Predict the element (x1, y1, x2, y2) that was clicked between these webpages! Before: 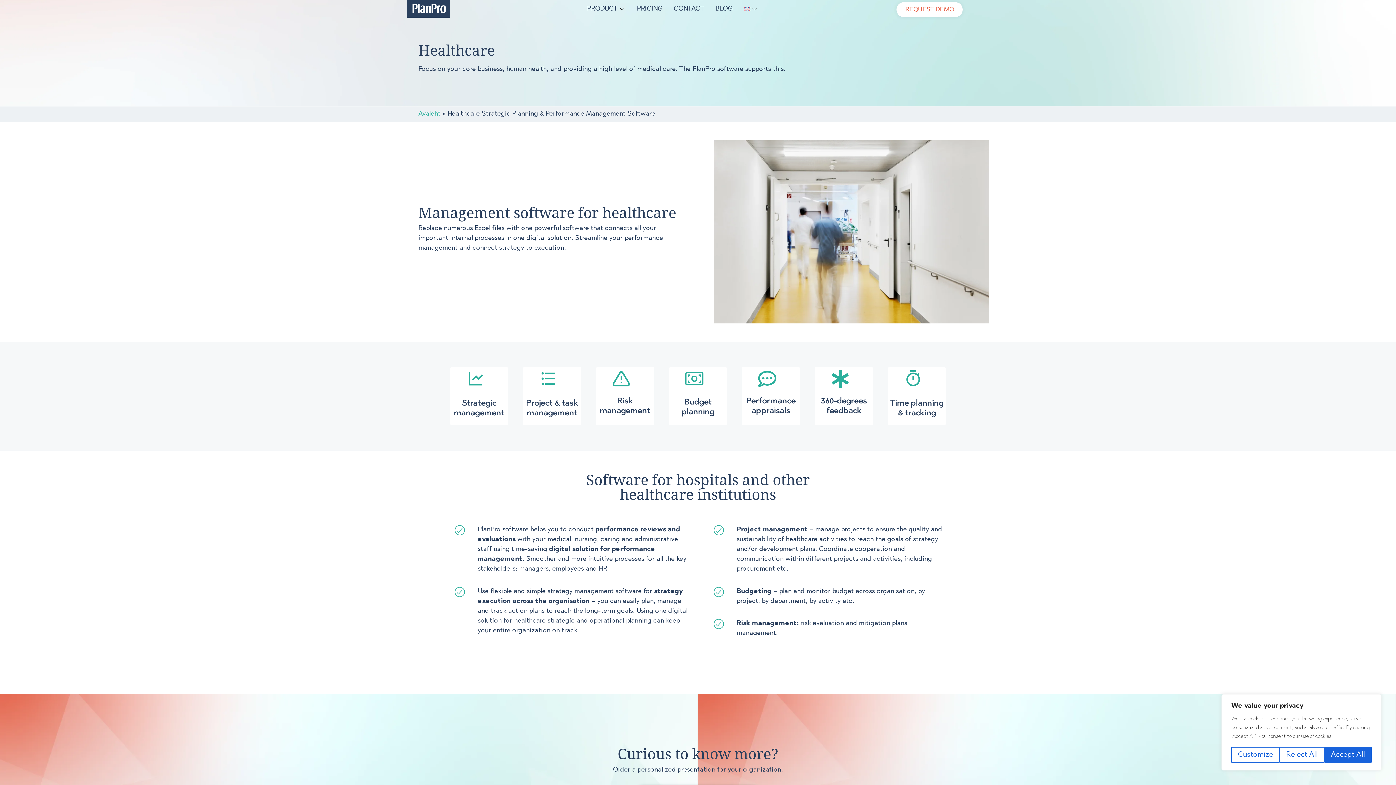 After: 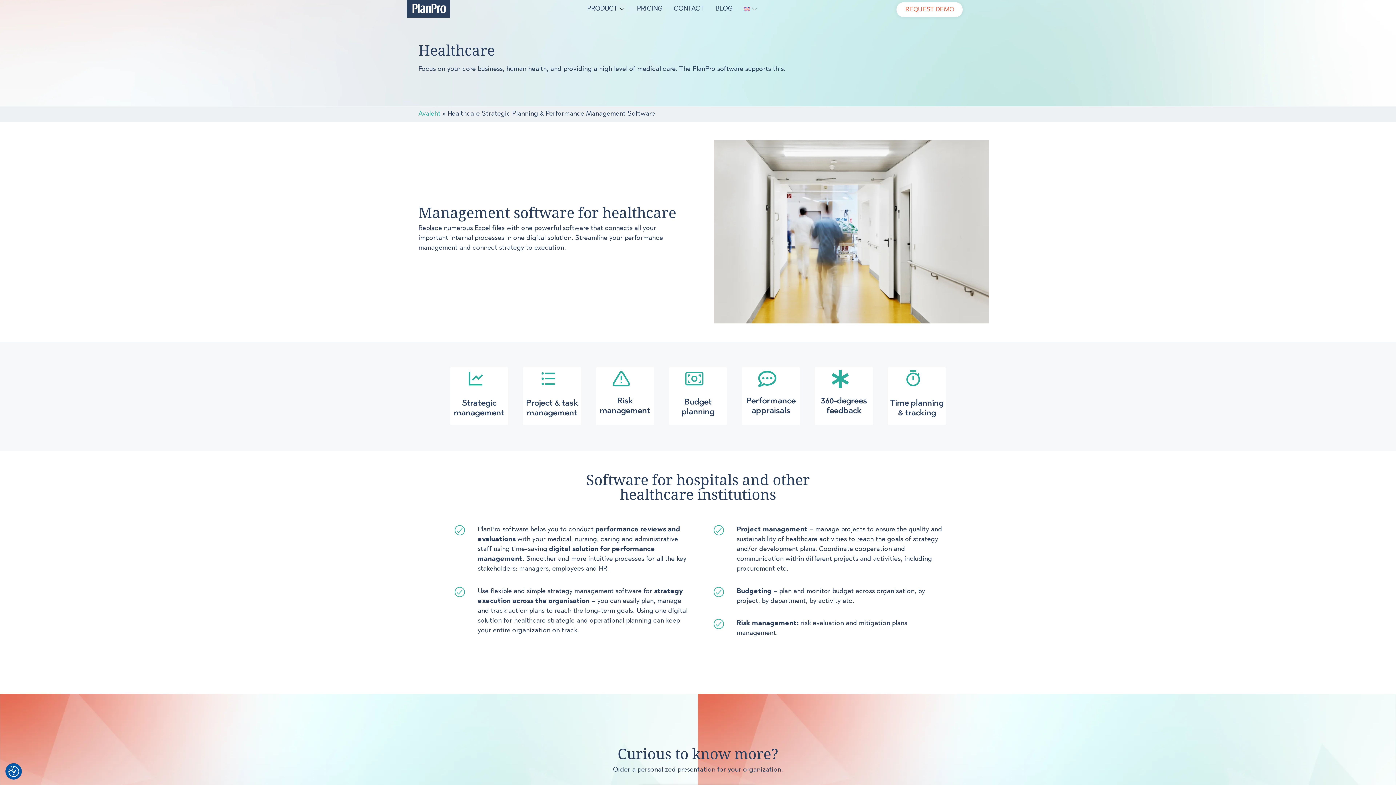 Action: label: Reject All bbox: (1280, 747, 1324, 763)